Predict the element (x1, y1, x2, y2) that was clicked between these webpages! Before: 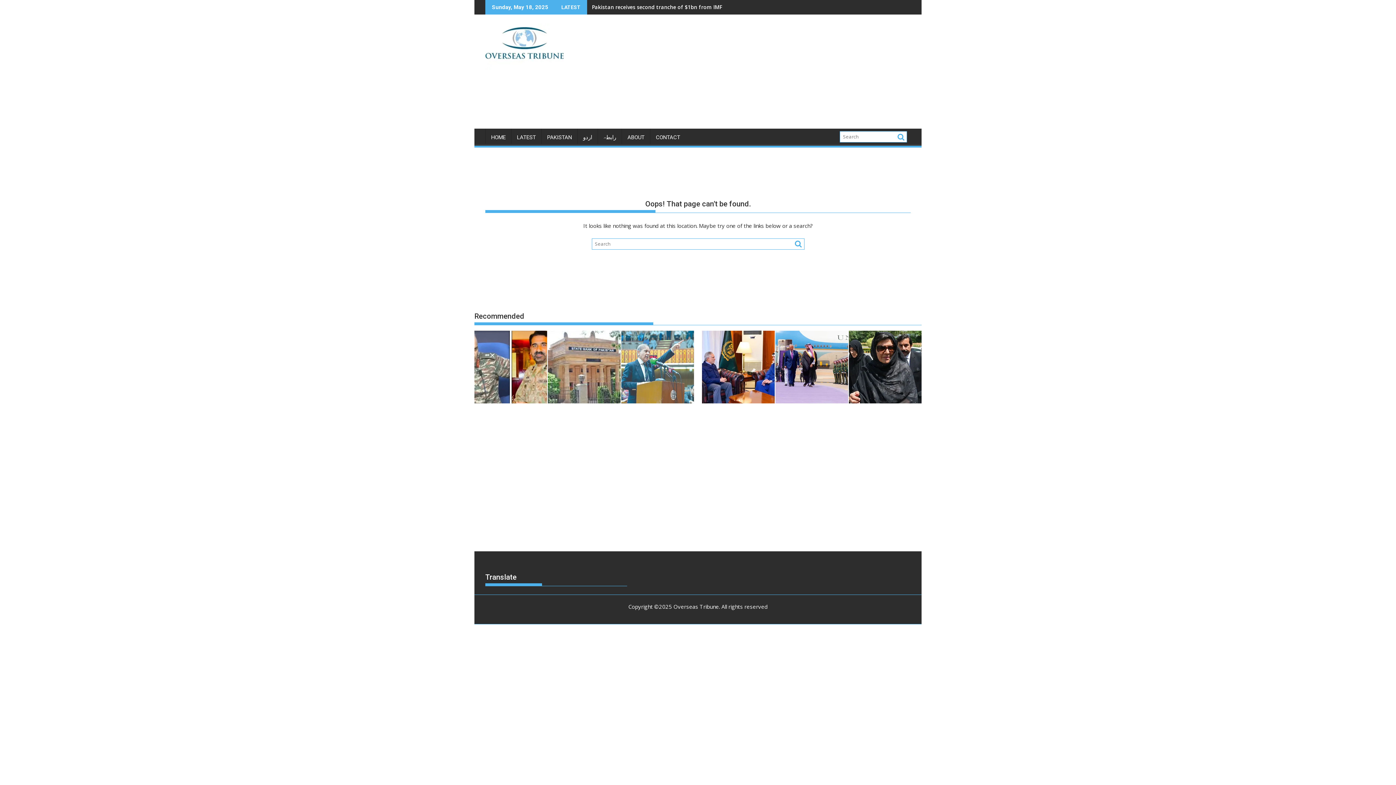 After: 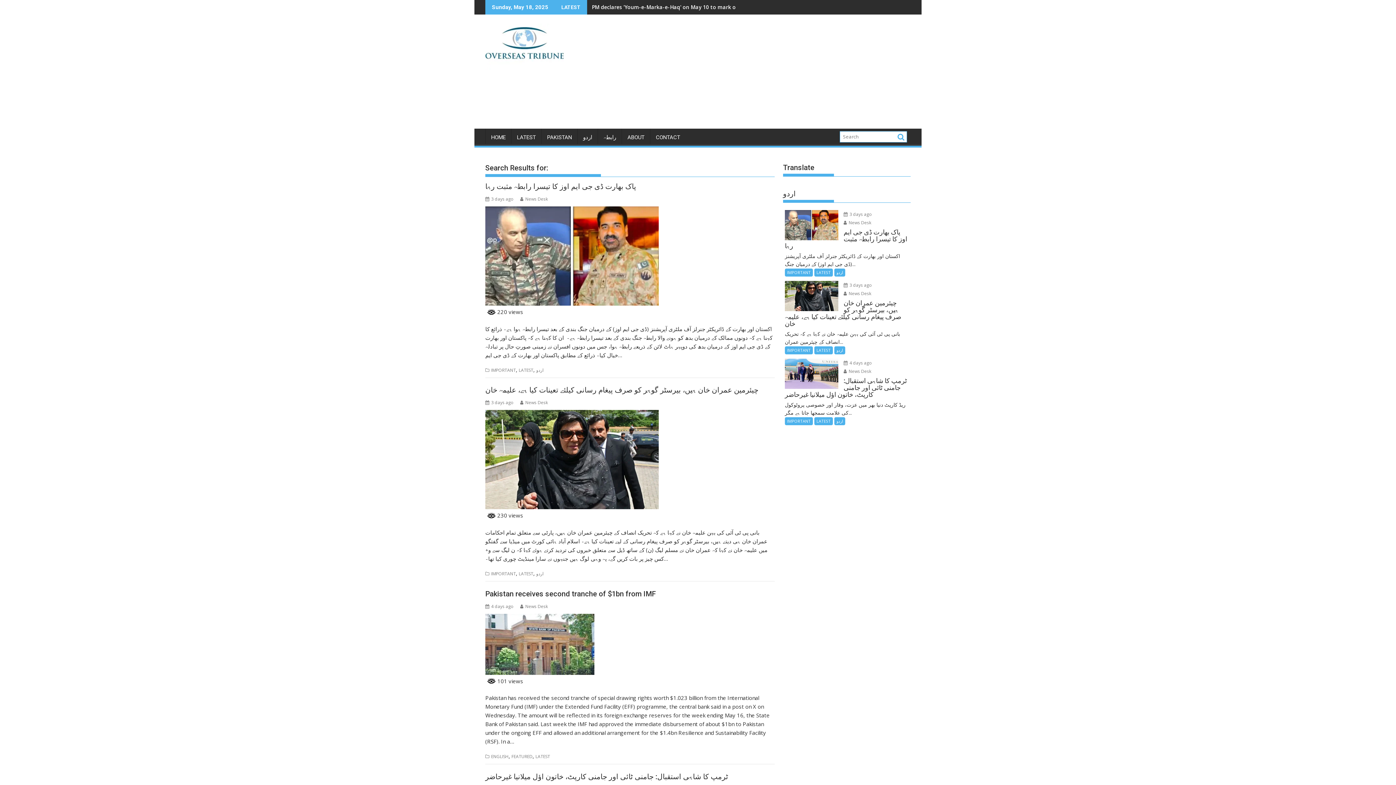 Action: bbox: (895, 132, 904, 141)